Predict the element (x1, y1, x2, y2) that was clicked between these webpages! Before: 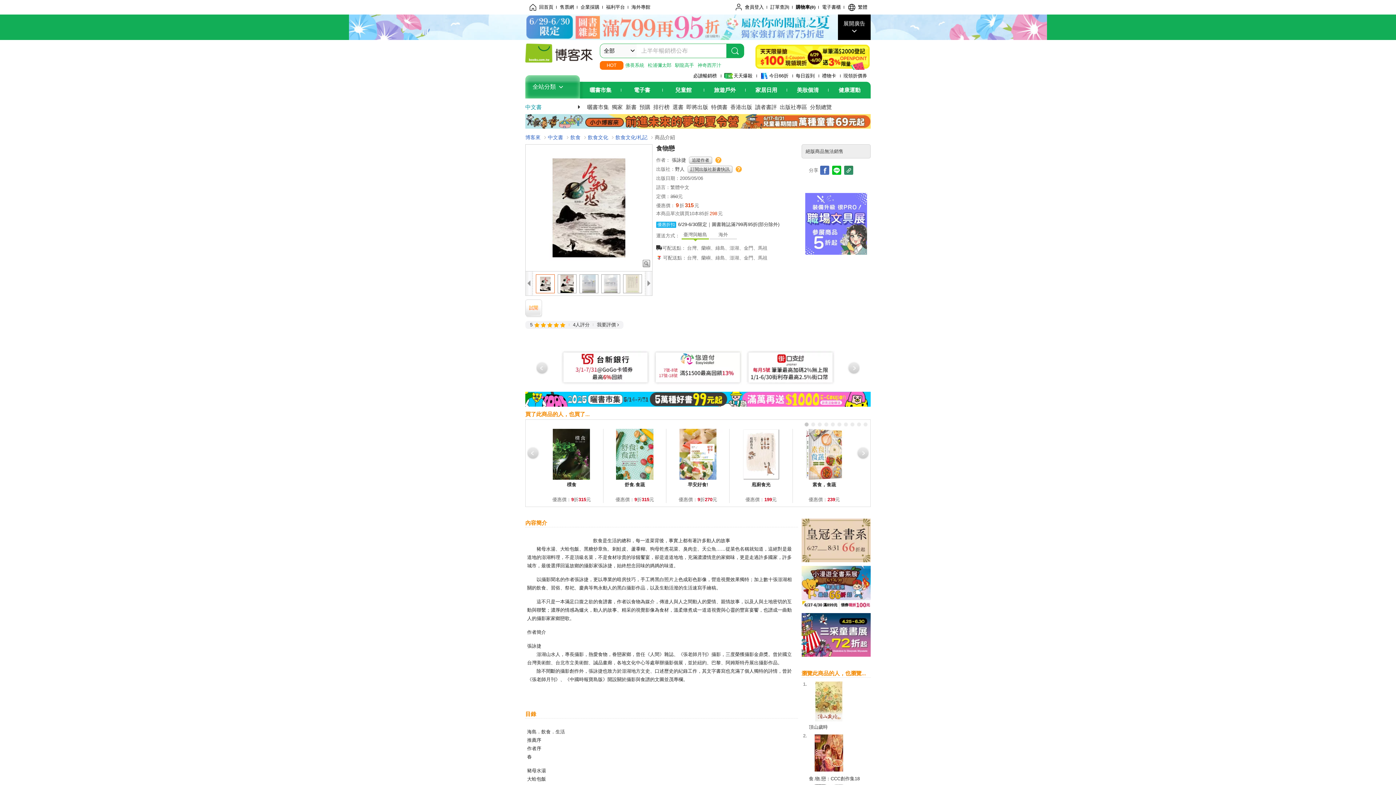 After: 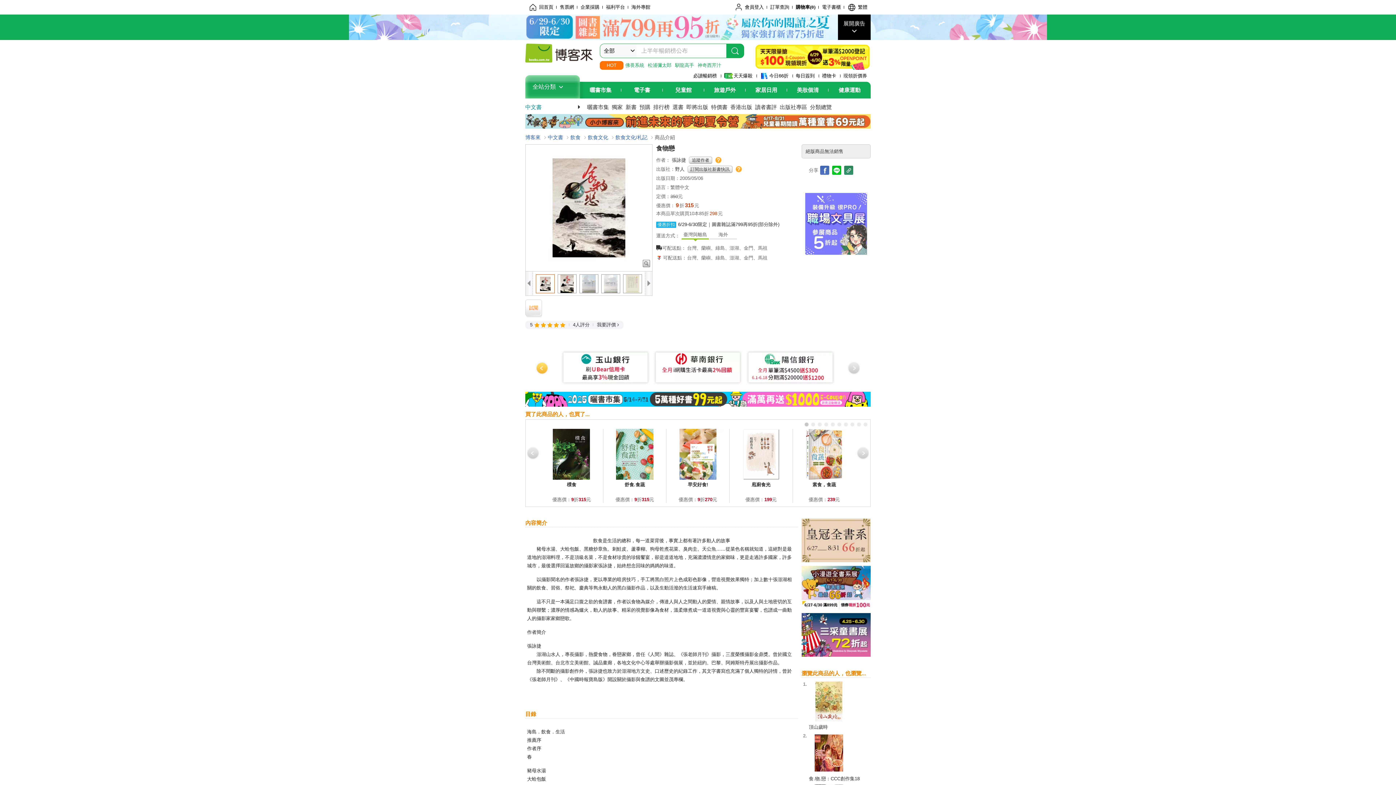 Action: bbox: (536, 361, 550, 376) label: 上頁